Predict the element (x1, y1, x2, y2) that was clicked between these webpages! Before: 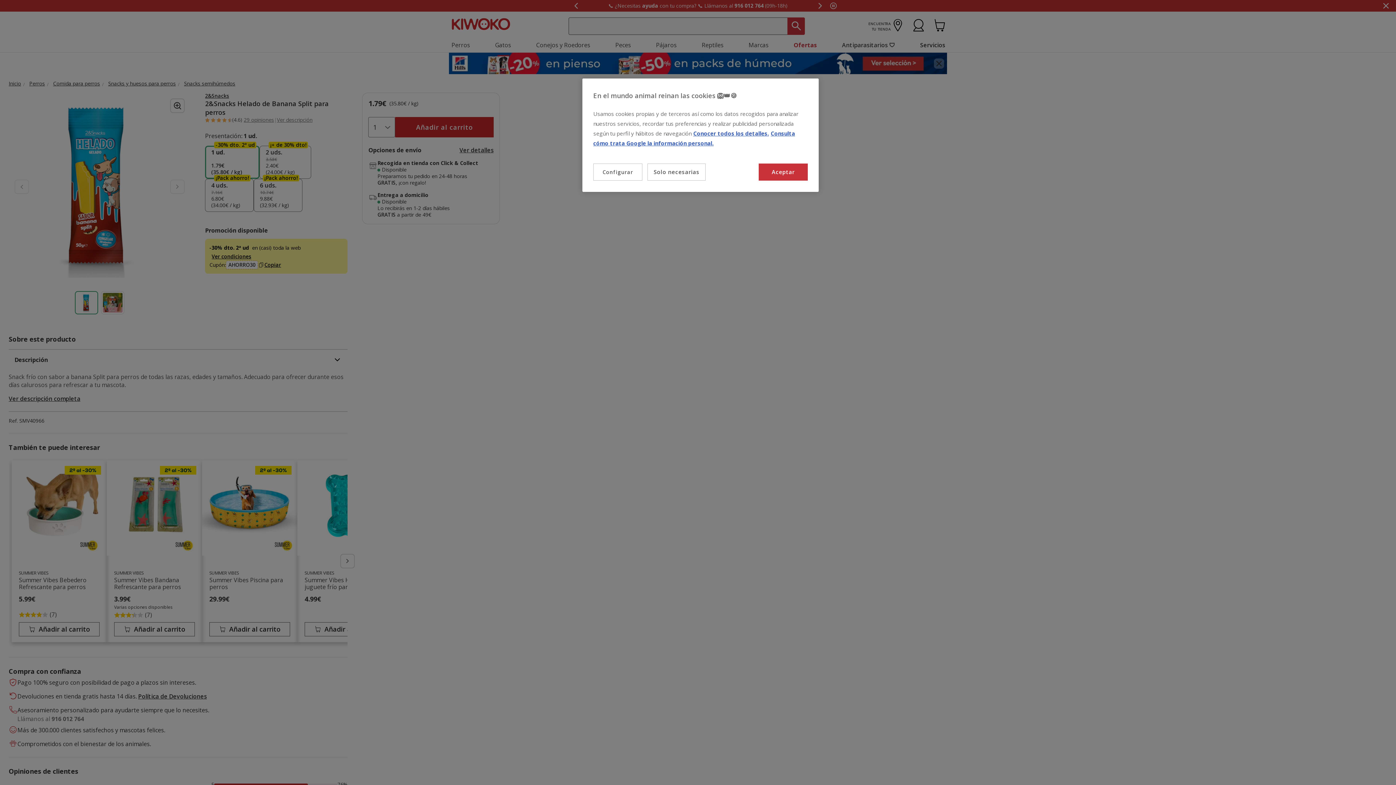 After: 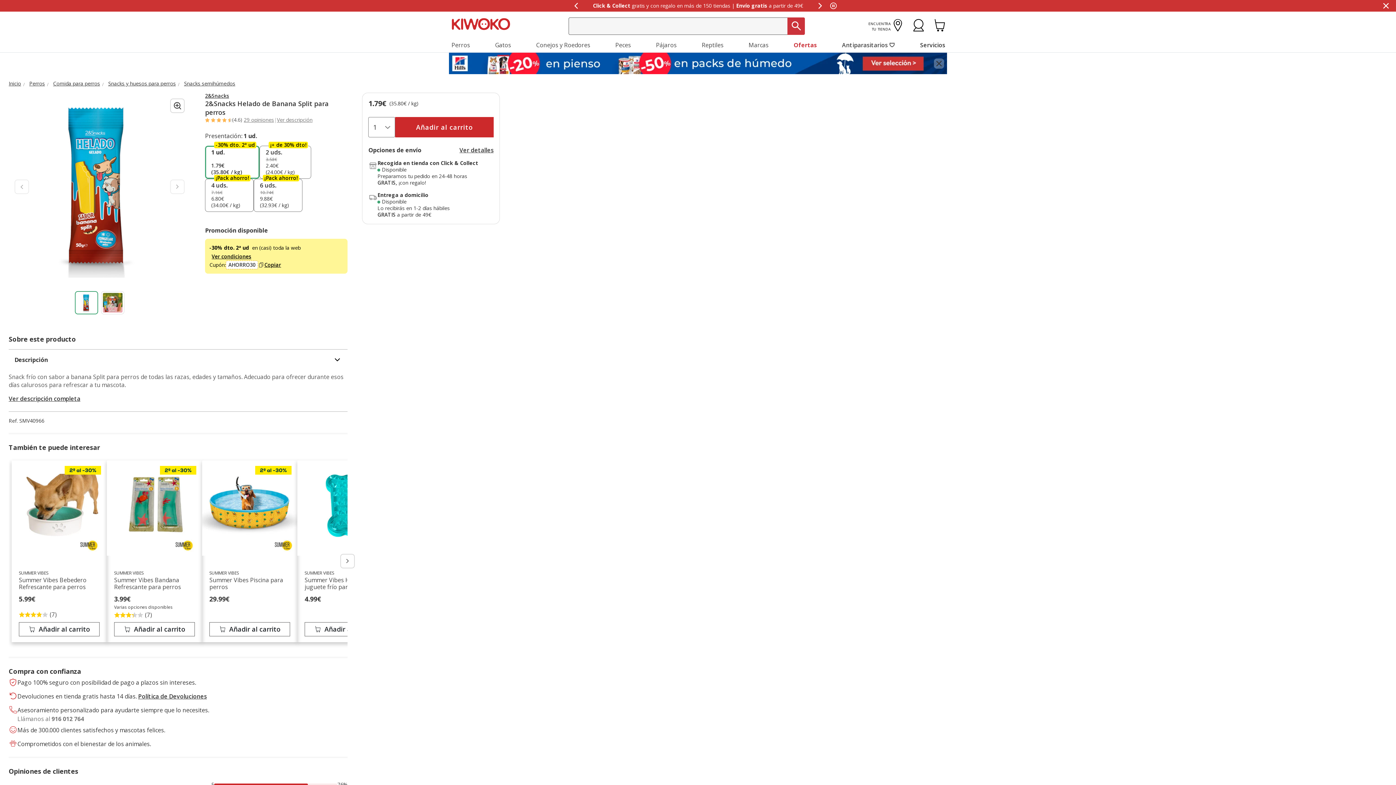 Action: bbox: (647, 163, 705, 180) label: Solo necesarias